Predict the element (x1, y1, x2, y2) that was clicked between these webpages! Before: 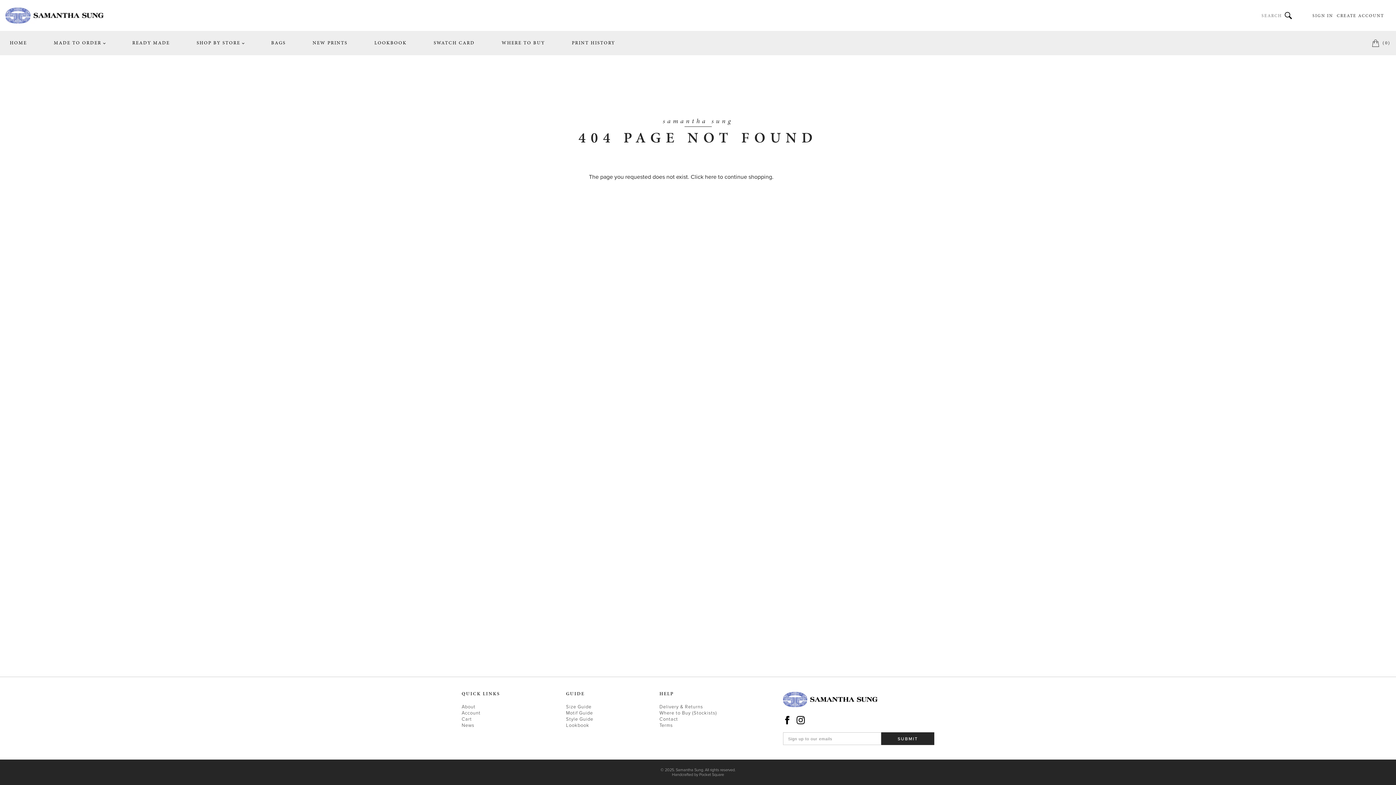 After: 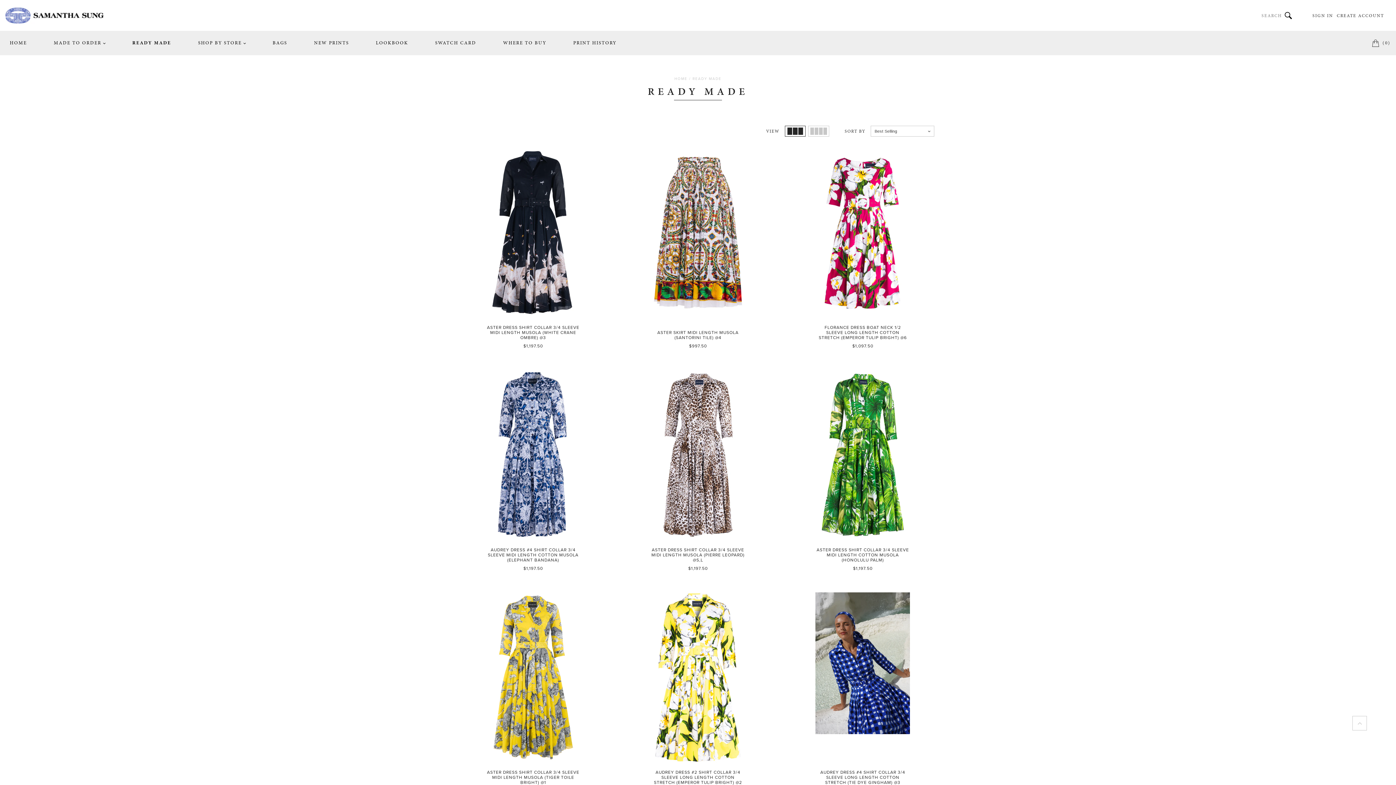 Action: bbox: (128, 30, 174, 55) label: READY MADE